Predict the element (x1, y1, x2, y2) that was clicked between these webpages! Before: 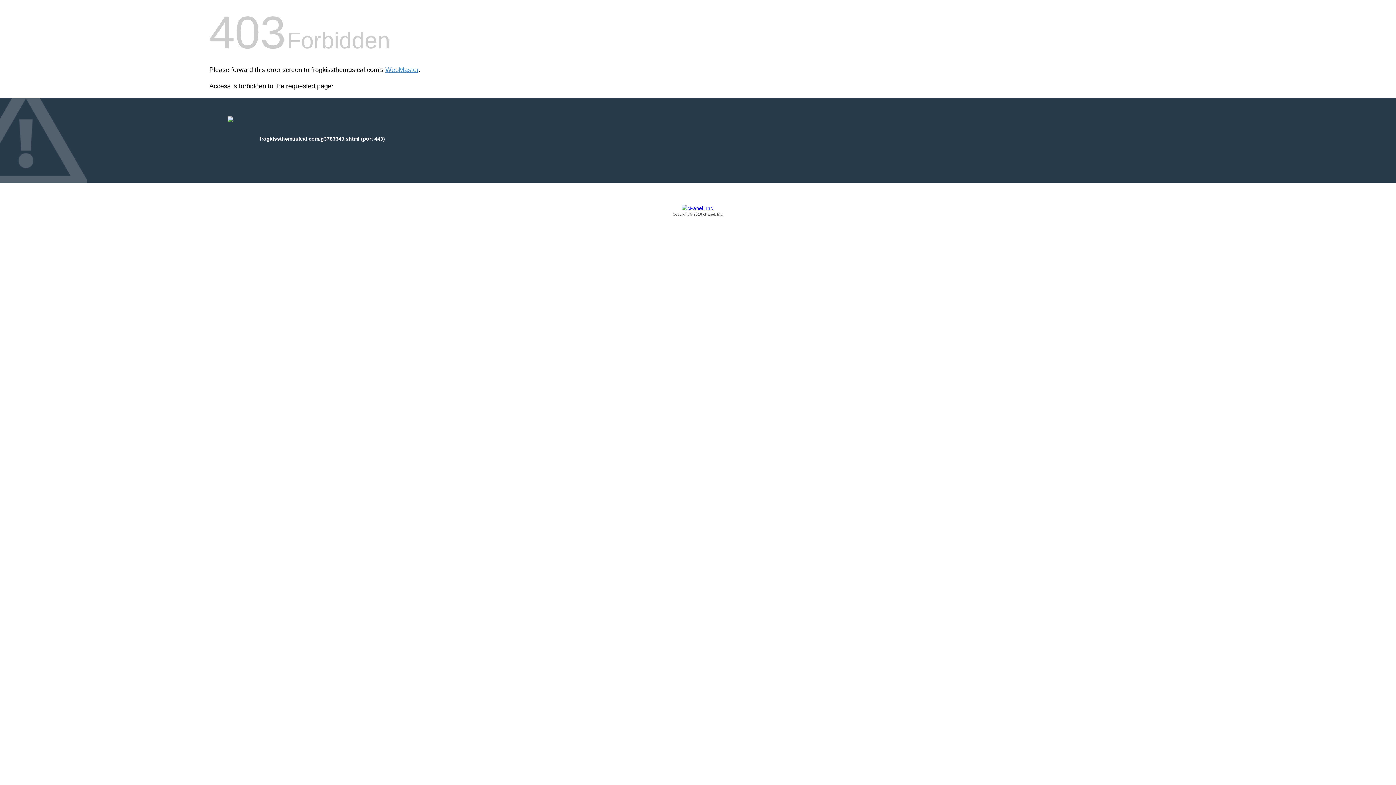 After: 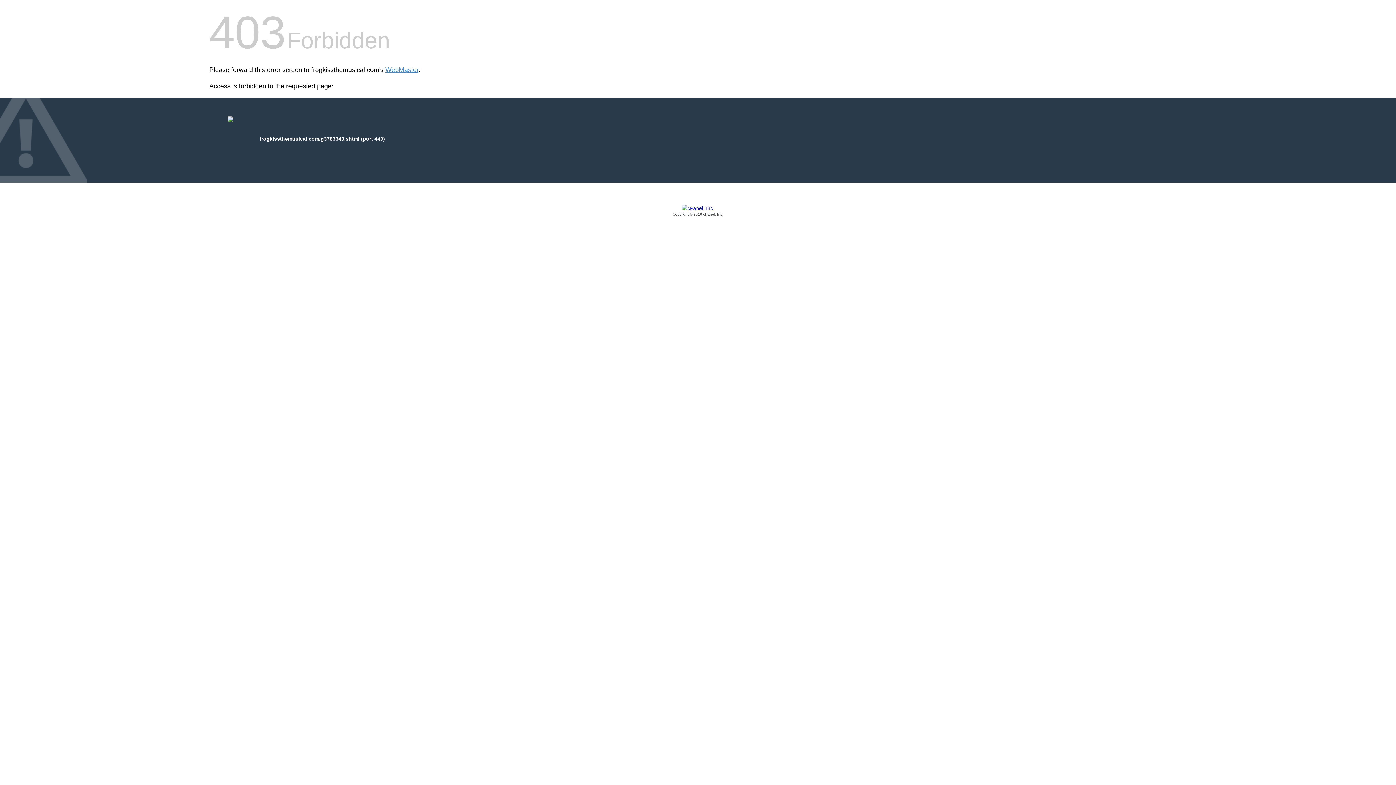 Action: label: Copyright © 2016 cPanel, Inc. bbox: (209, 205, 1186, 217)